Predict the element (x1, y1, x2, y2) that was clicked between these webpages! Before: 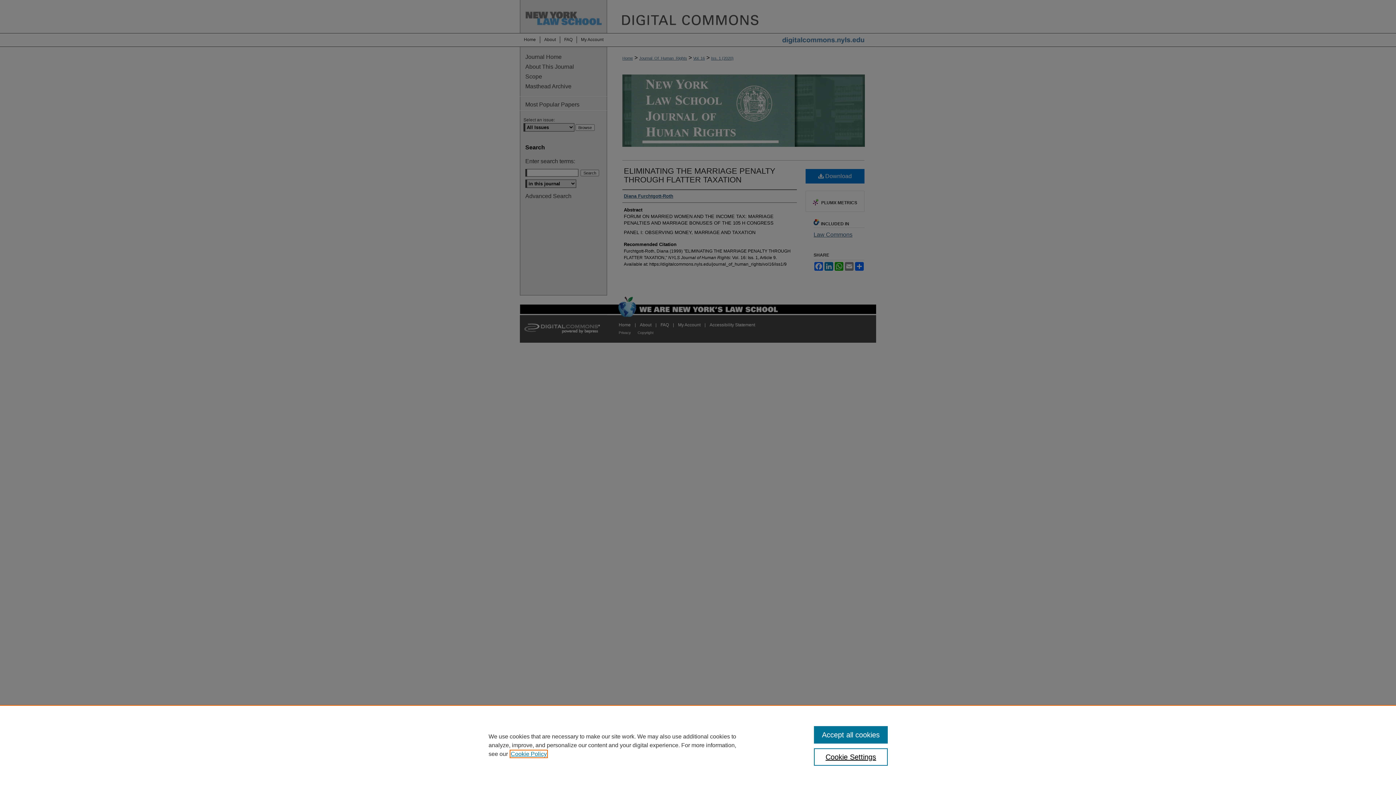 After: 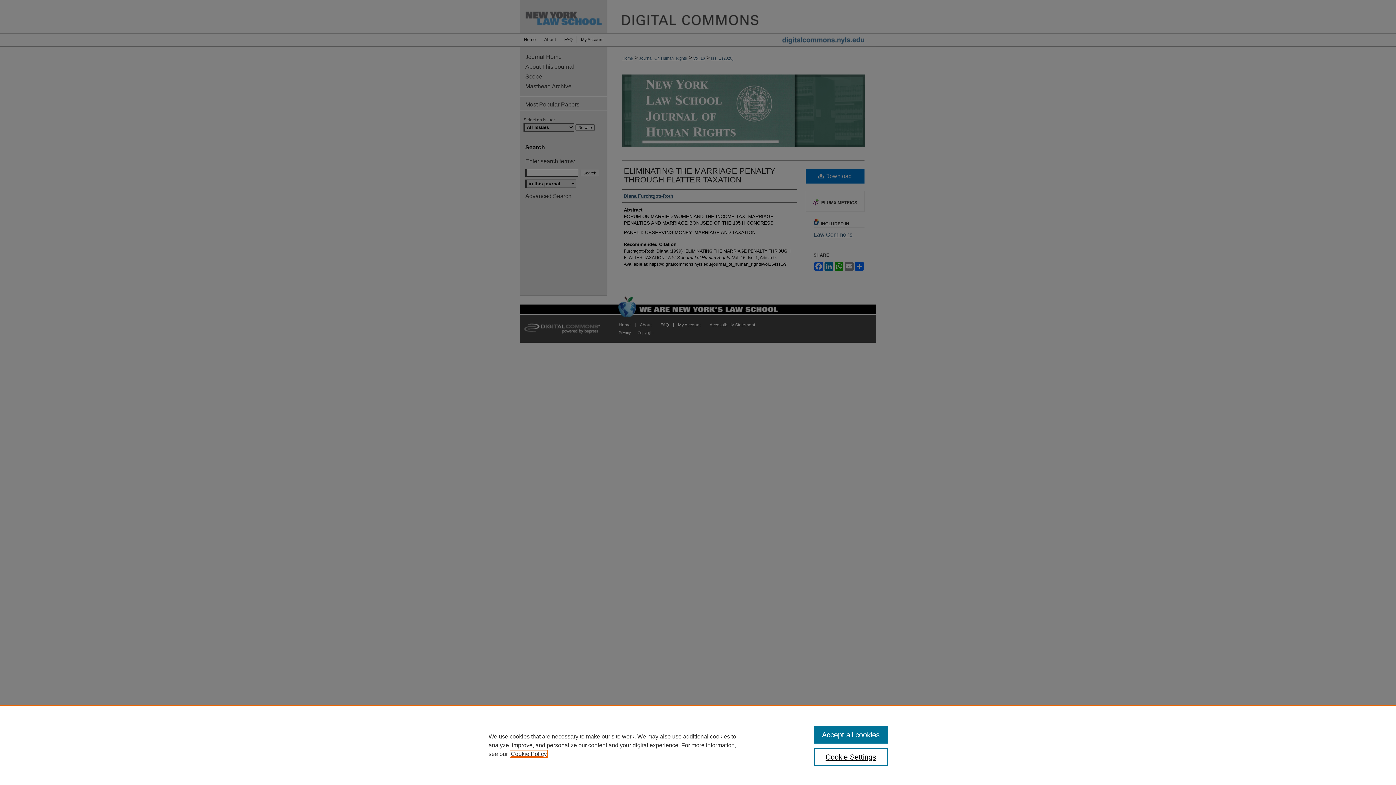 Action: label: , opens in a new tab bbox: (510, 751, 546, 757)